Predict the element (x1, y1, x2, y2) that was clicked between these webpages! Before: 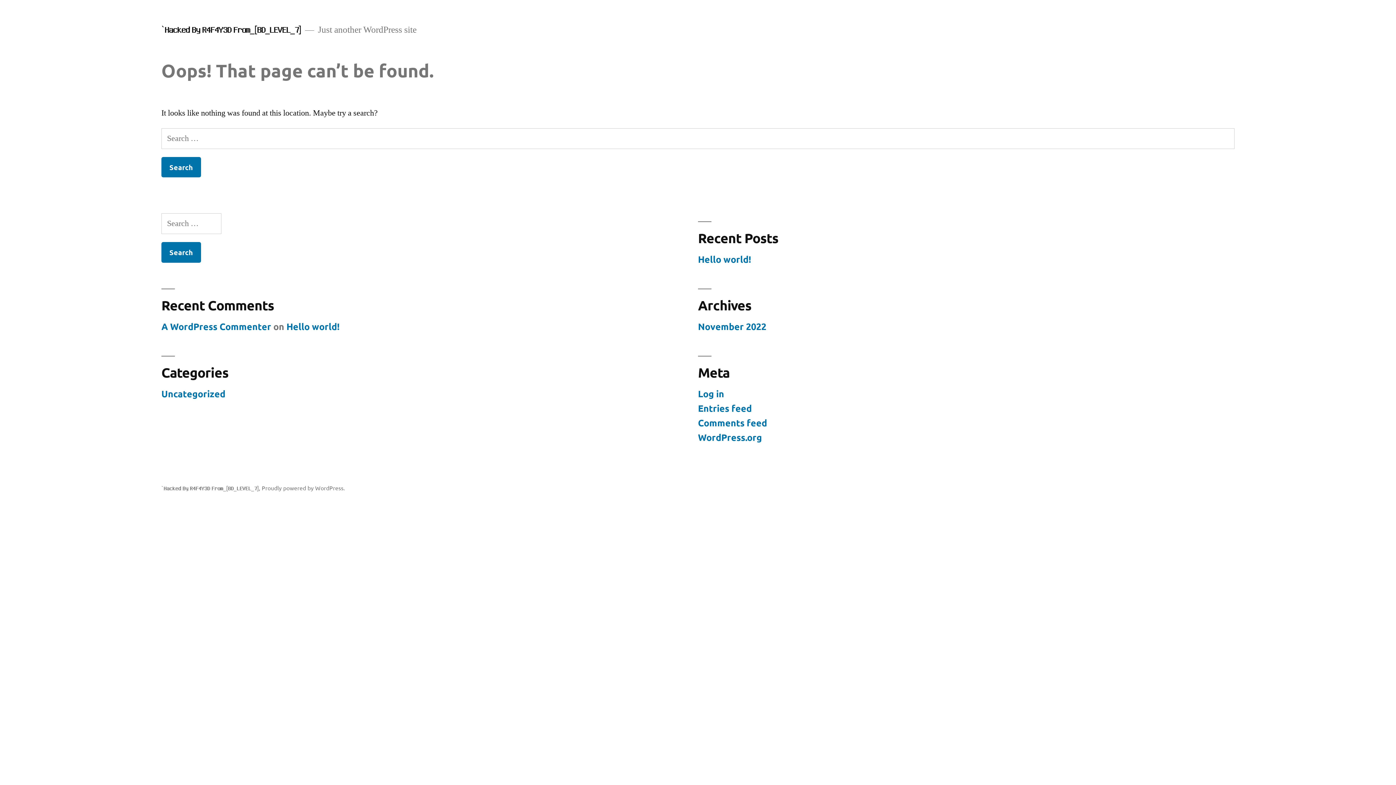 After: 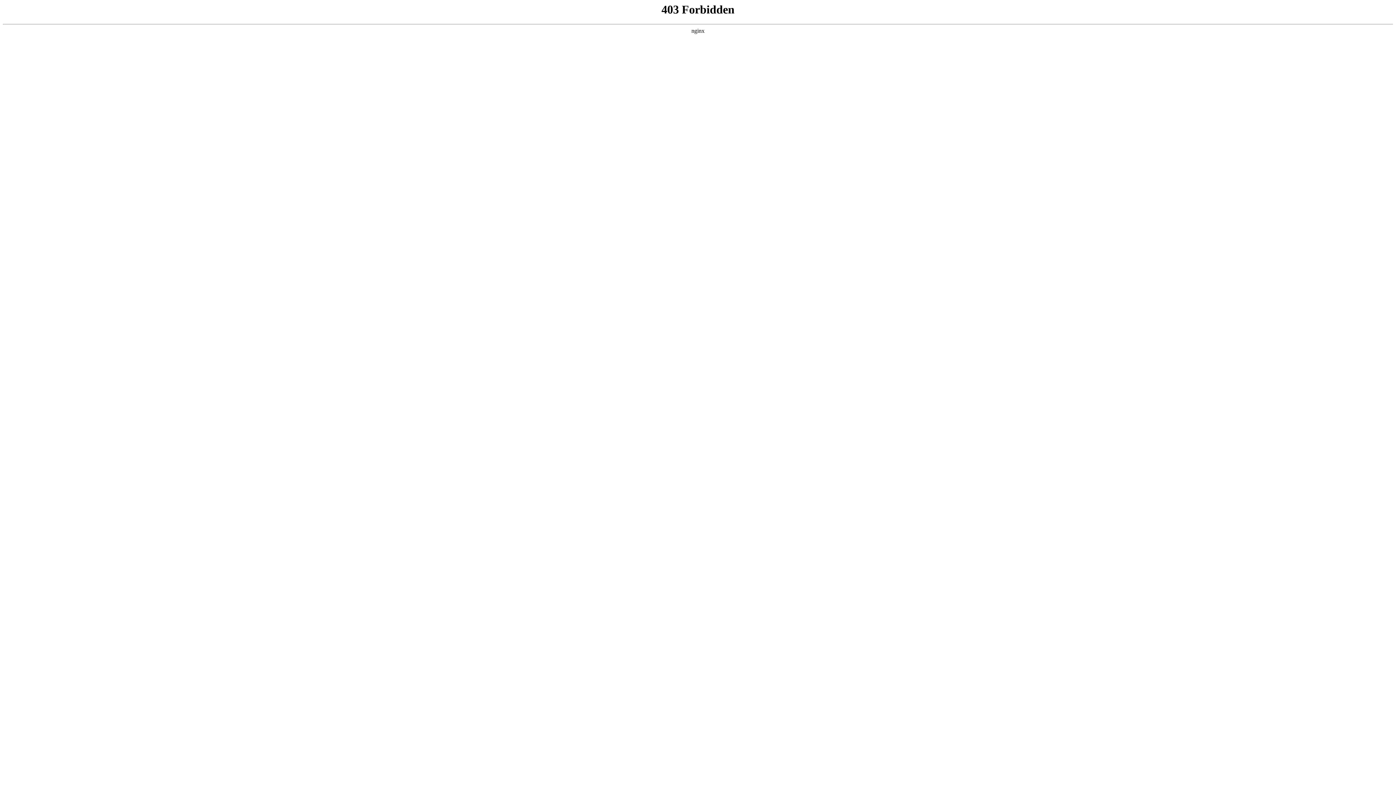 Action: label: A WordPress Commenter bbox: (161, 320, 271, 332)